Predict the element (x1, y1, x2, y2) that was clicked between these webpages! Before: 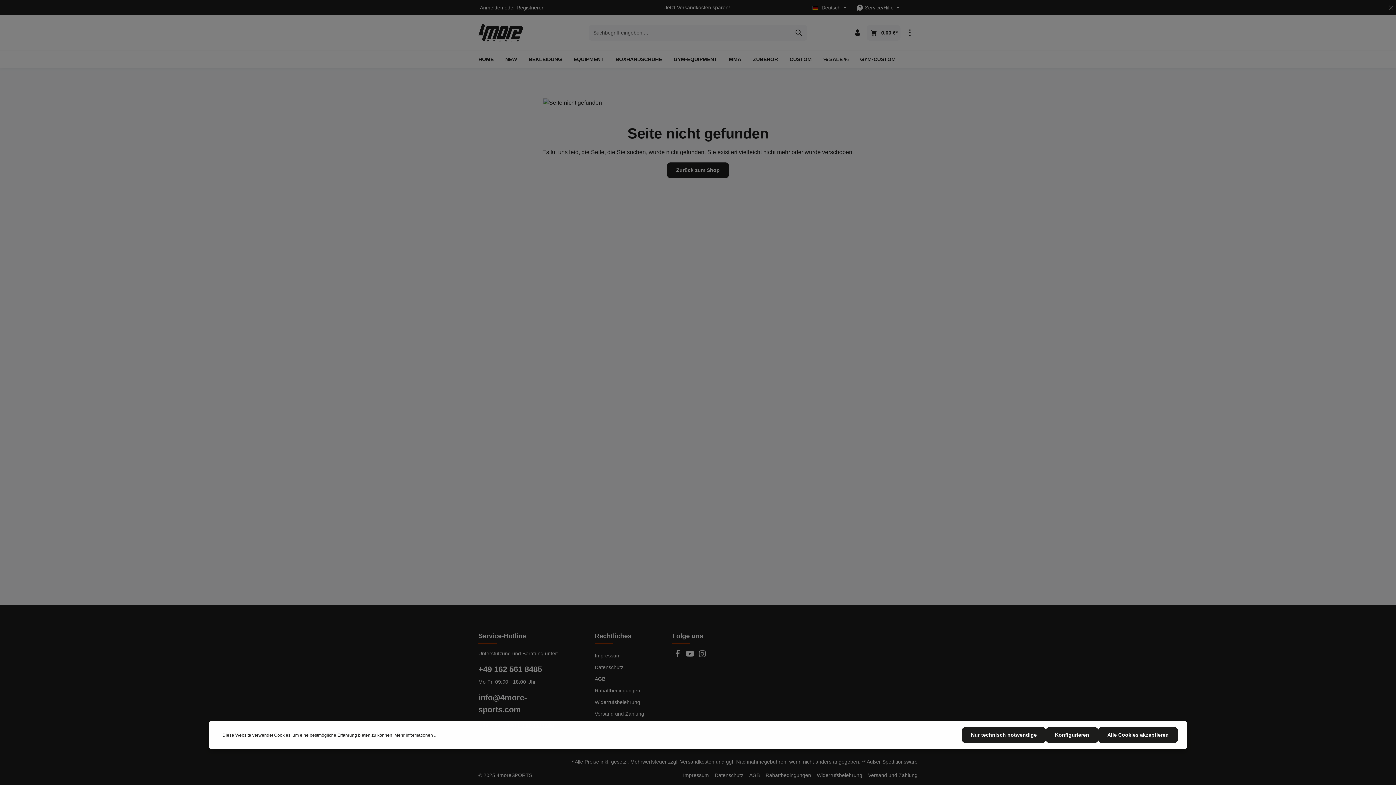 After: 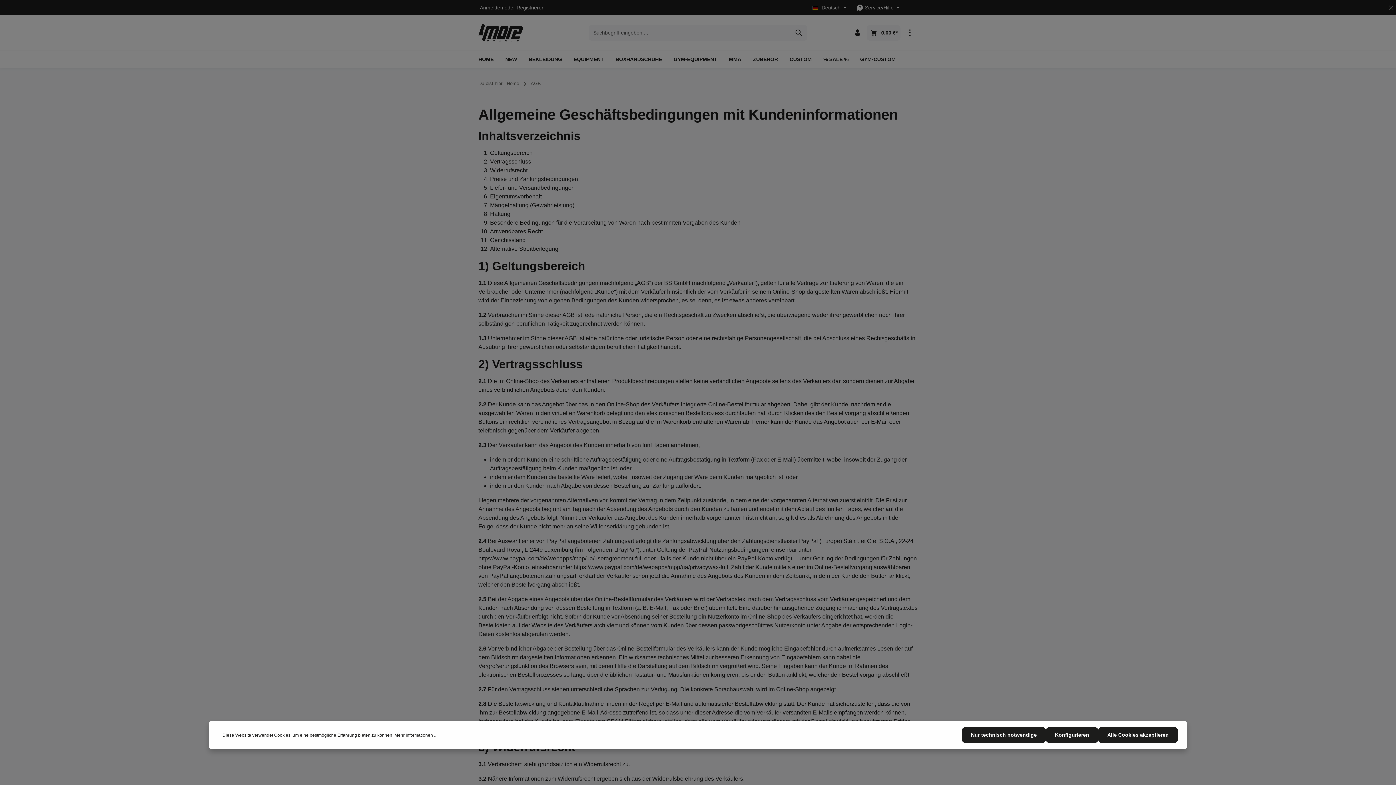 Action: bbox: (749, 772, 760, 779) label: AGB